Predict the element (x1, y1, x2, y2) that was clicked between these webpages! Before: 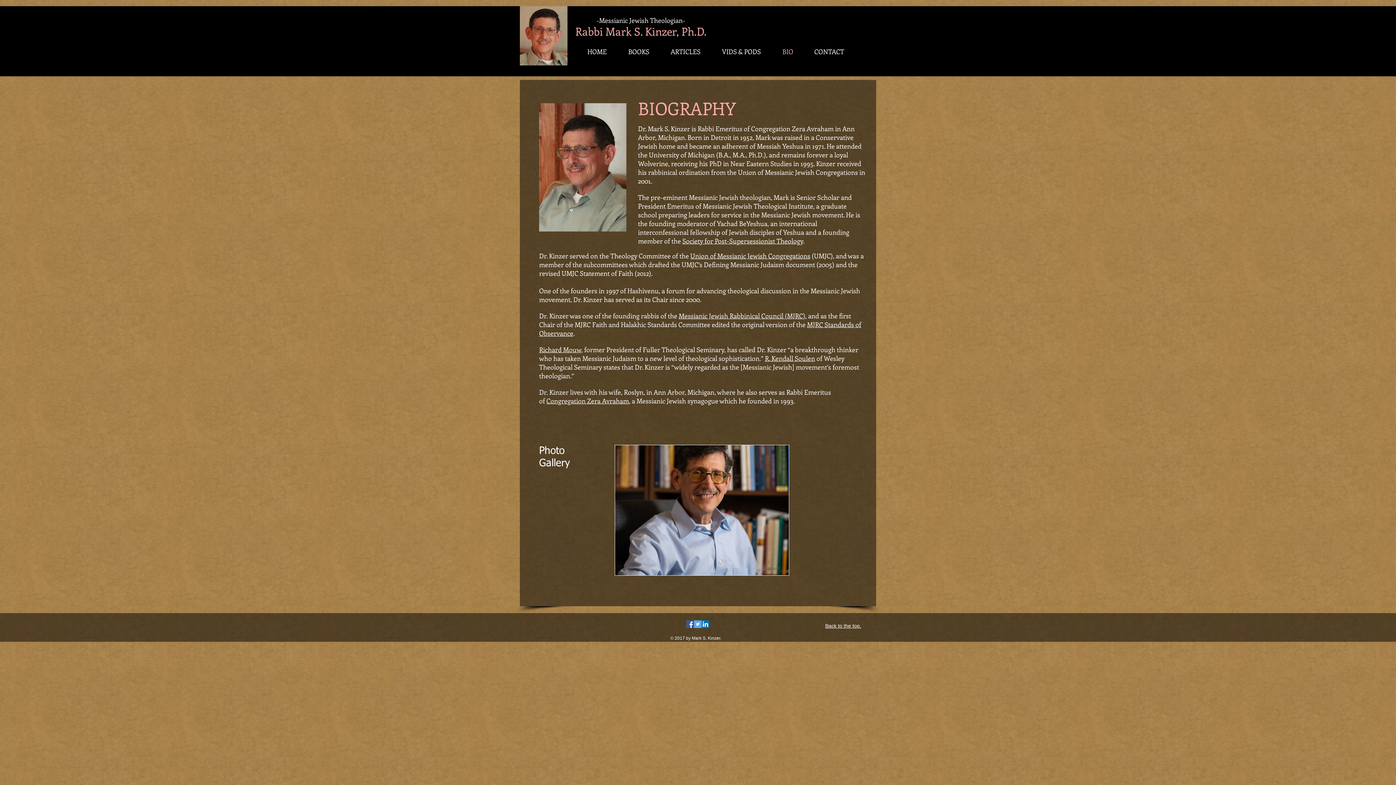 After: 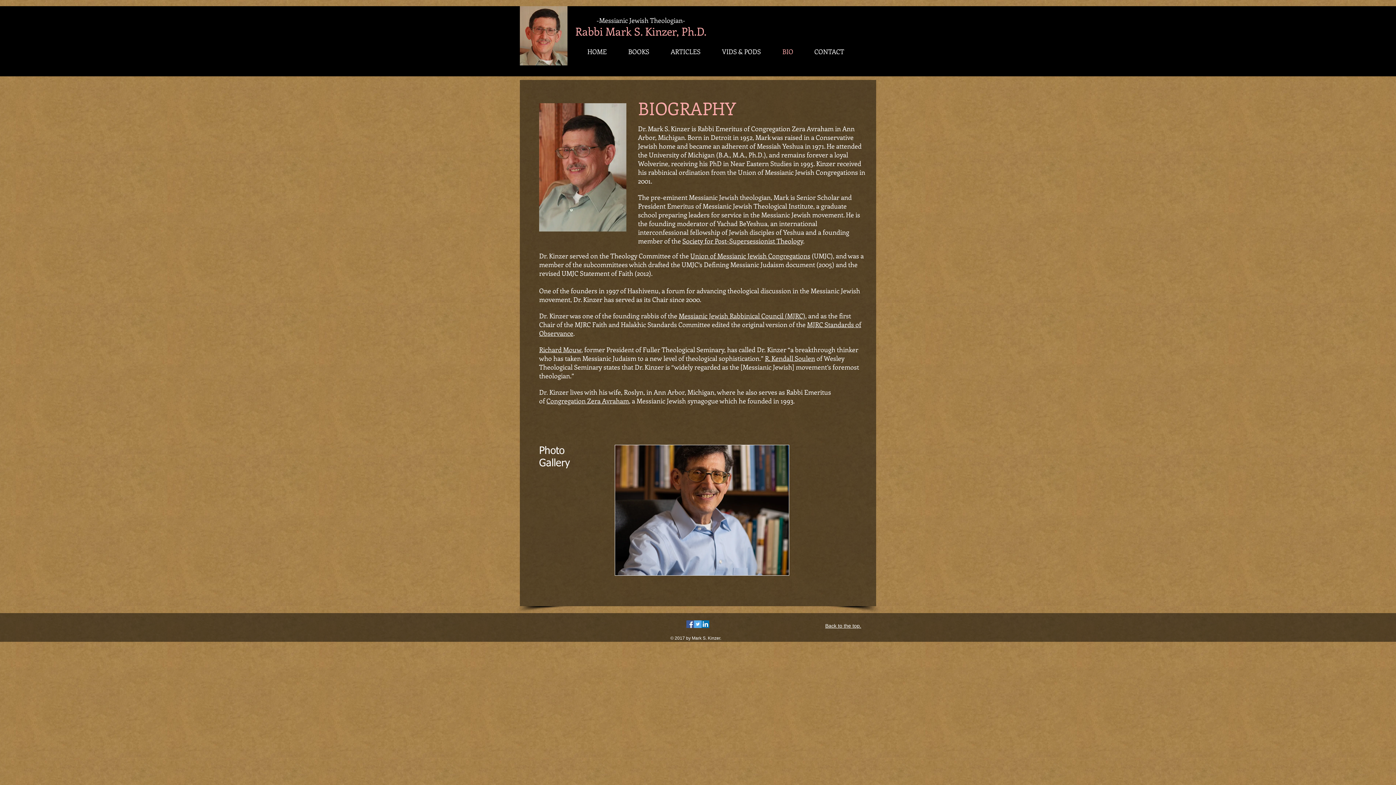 Action: bbox: (546, 396, 629, 405) label: Congregation Zera Avraham